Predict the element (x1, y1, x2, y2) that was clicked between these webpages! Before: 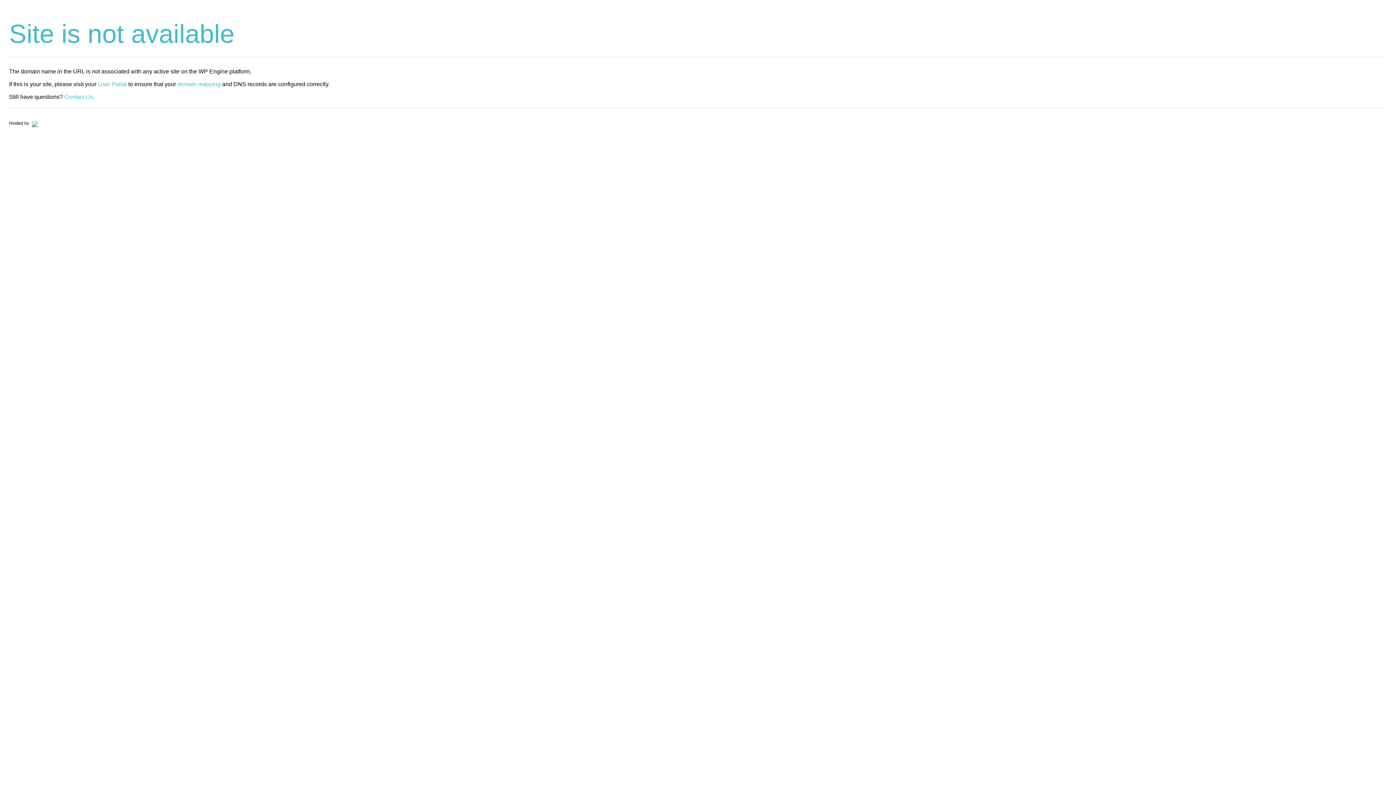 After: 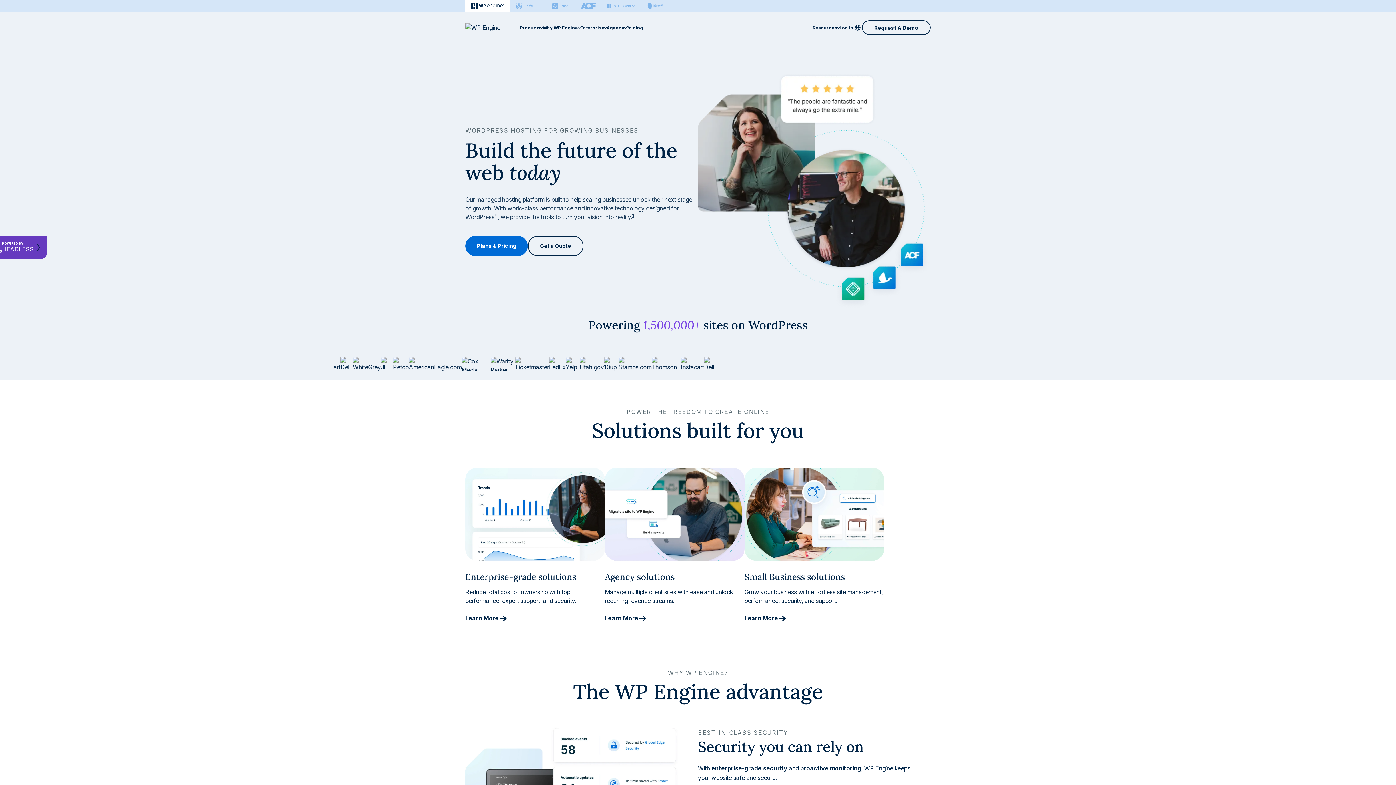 Action: bbox: (30, 120, 37, 125)